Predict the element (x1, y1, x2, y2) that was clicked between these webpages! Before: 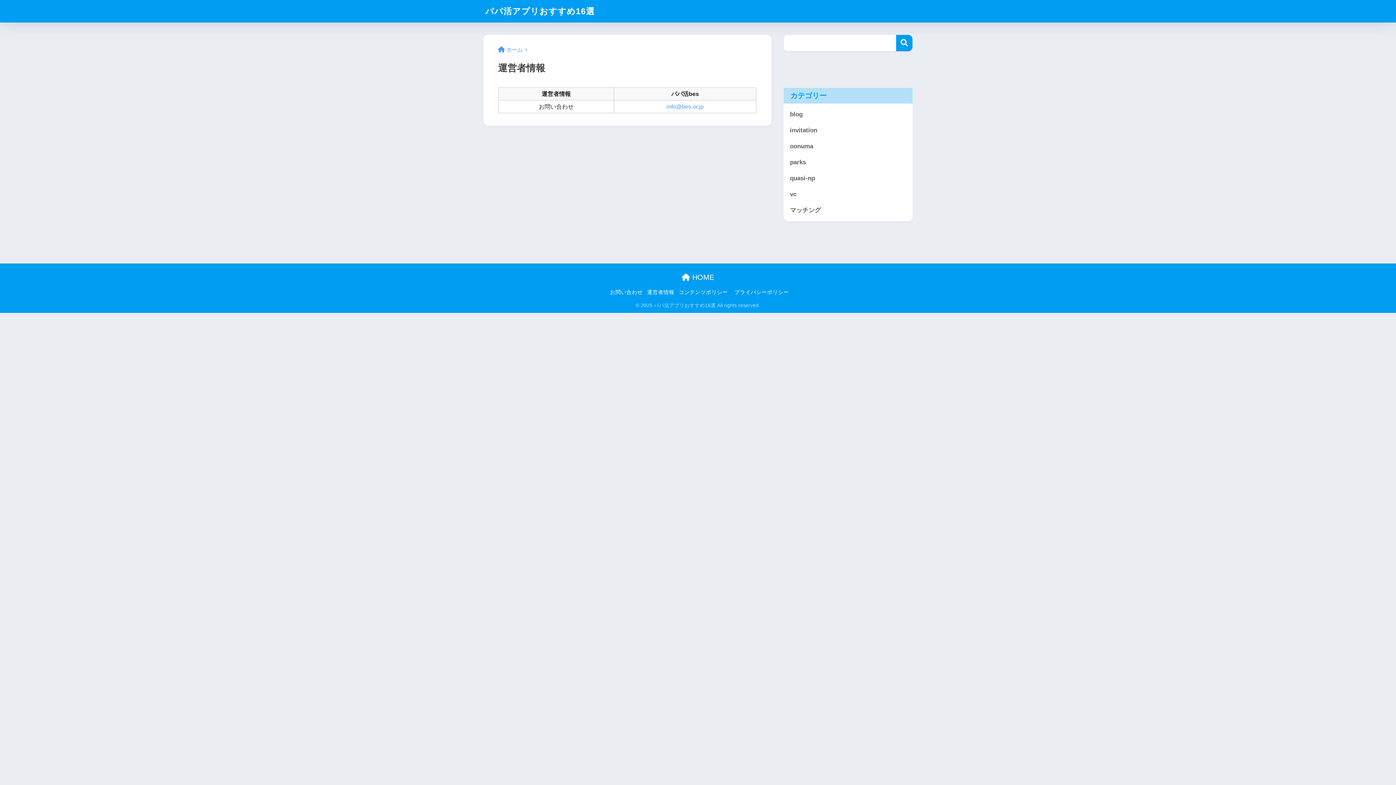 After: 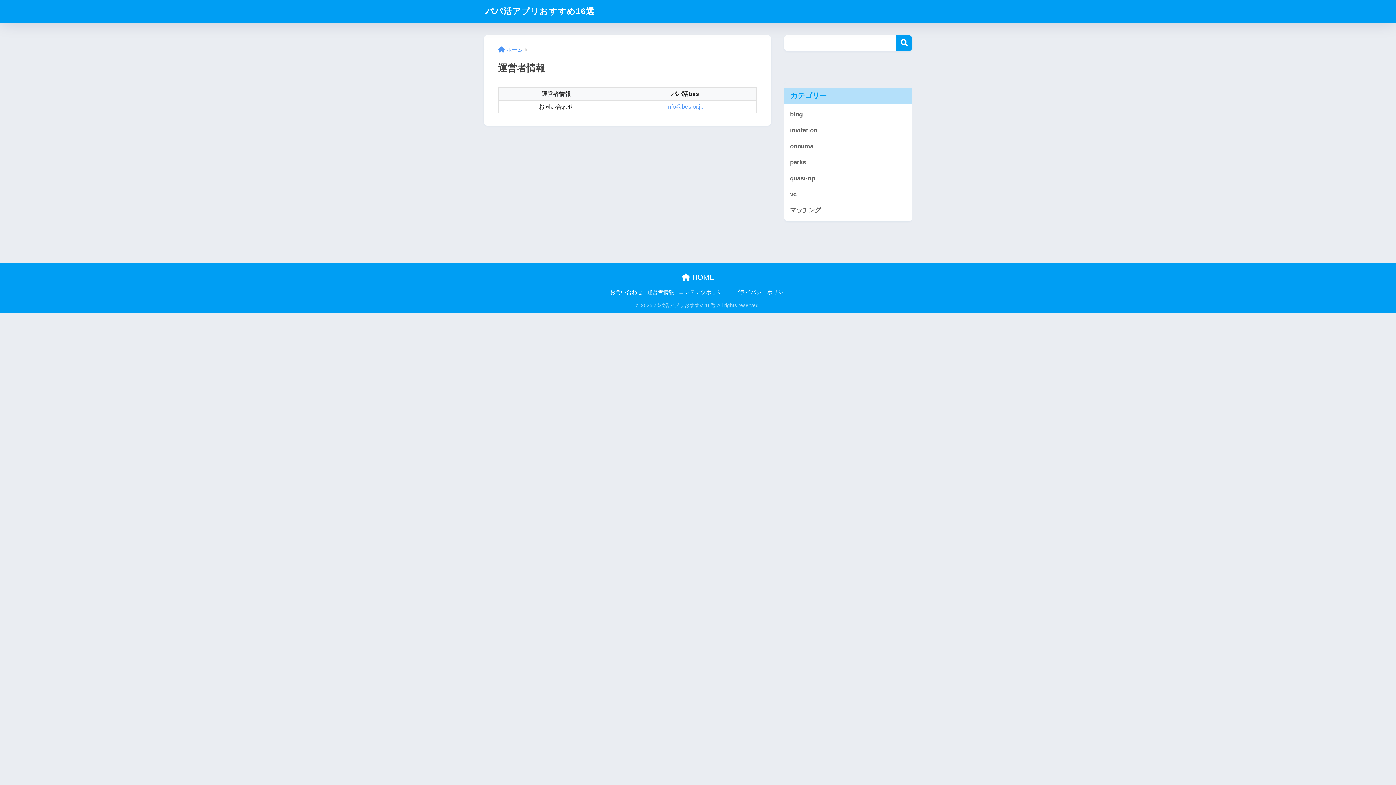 Action: bbox: (666, 103, 703, 109) label: info@bes.or.jp